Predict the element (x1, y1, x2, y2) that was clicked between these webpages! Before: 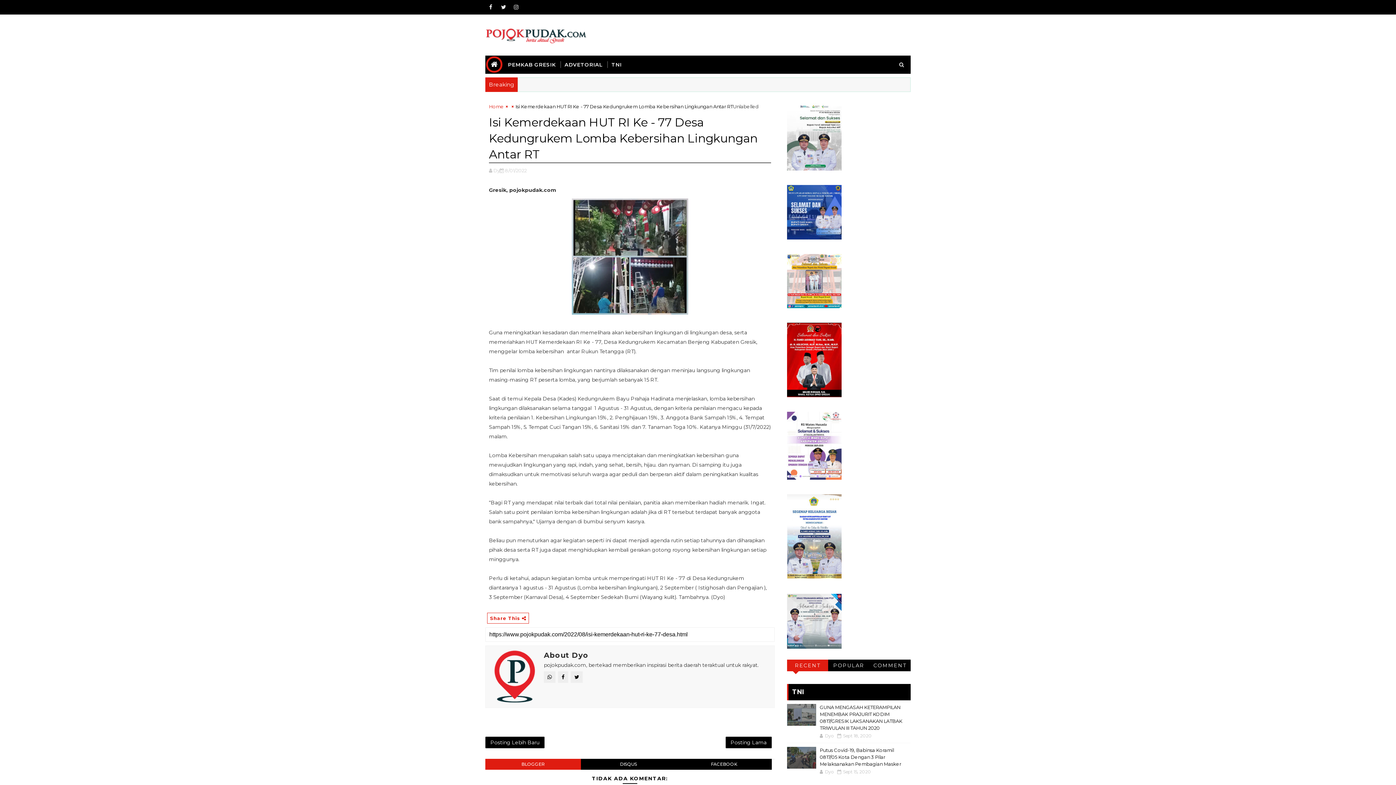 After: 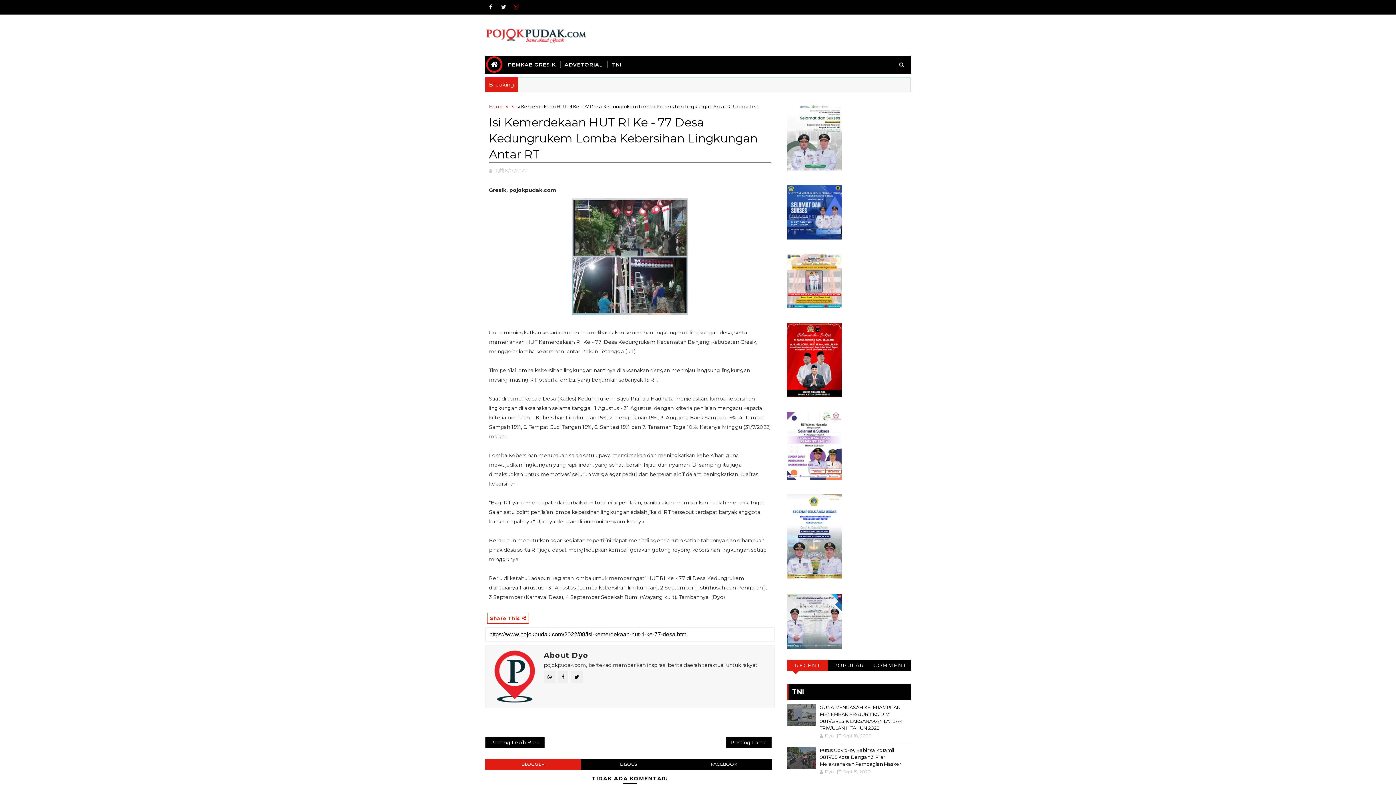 Action: bbox: (510, 1, 521, 12)